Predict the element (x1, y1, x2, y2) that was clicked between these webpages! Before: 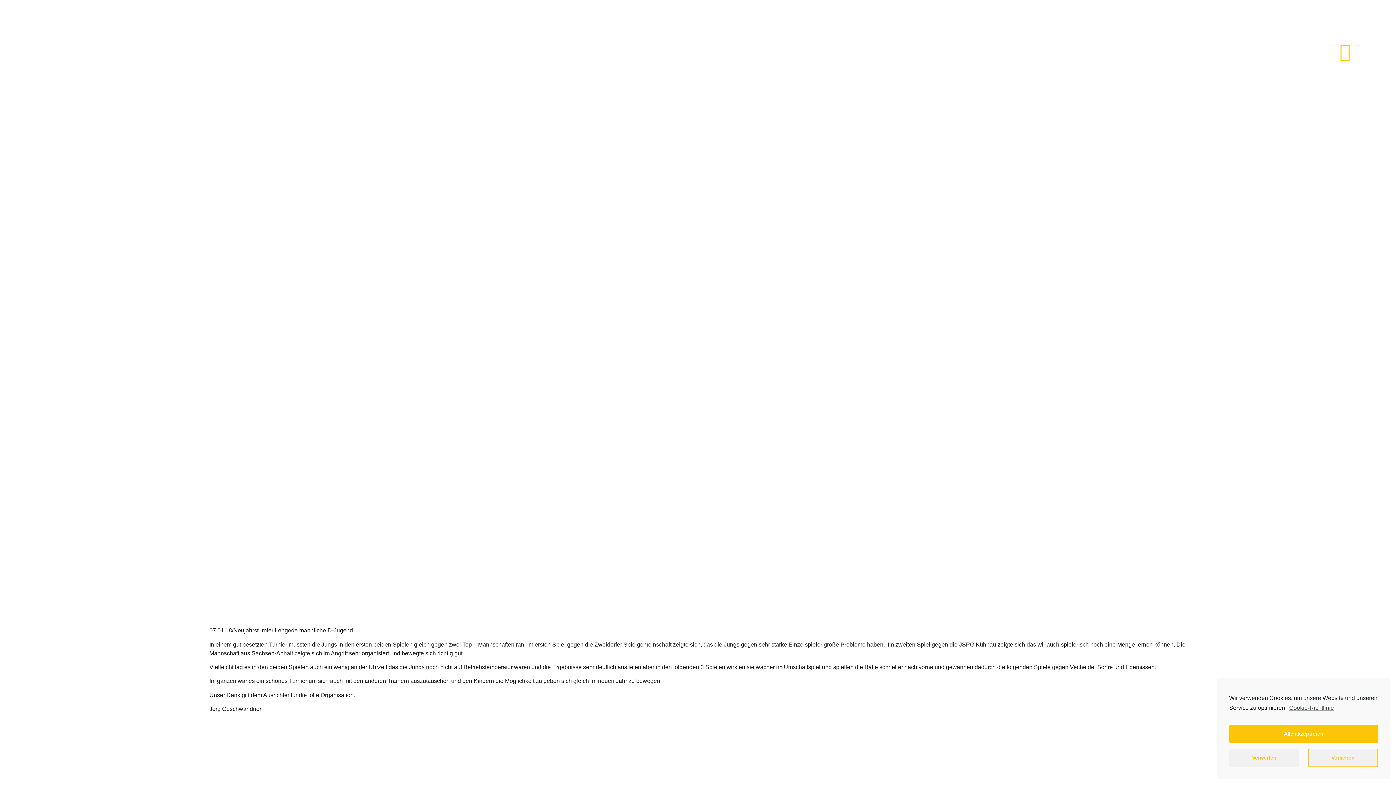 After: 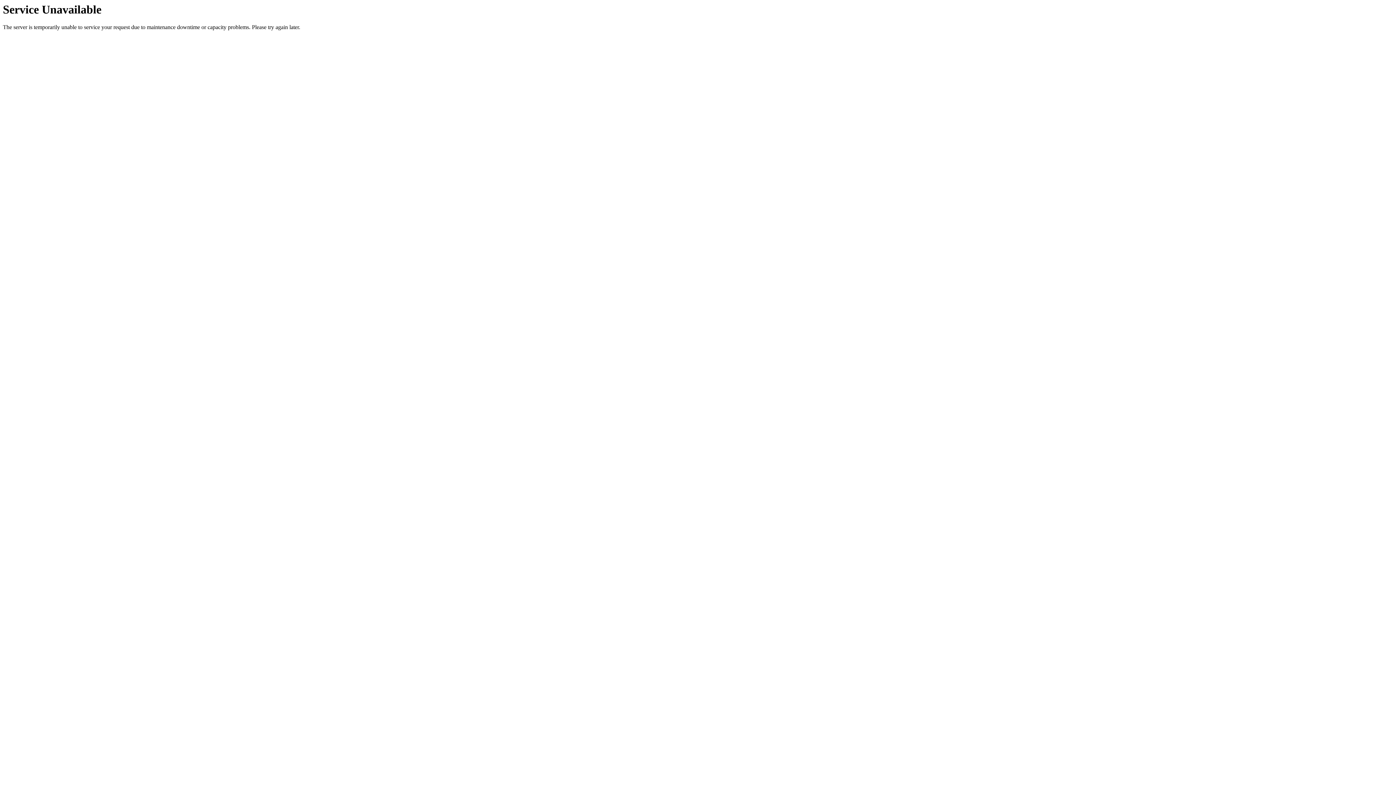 Action: label: Cookie-Richtlinie bbox: (1288, 702, 1334, 713)